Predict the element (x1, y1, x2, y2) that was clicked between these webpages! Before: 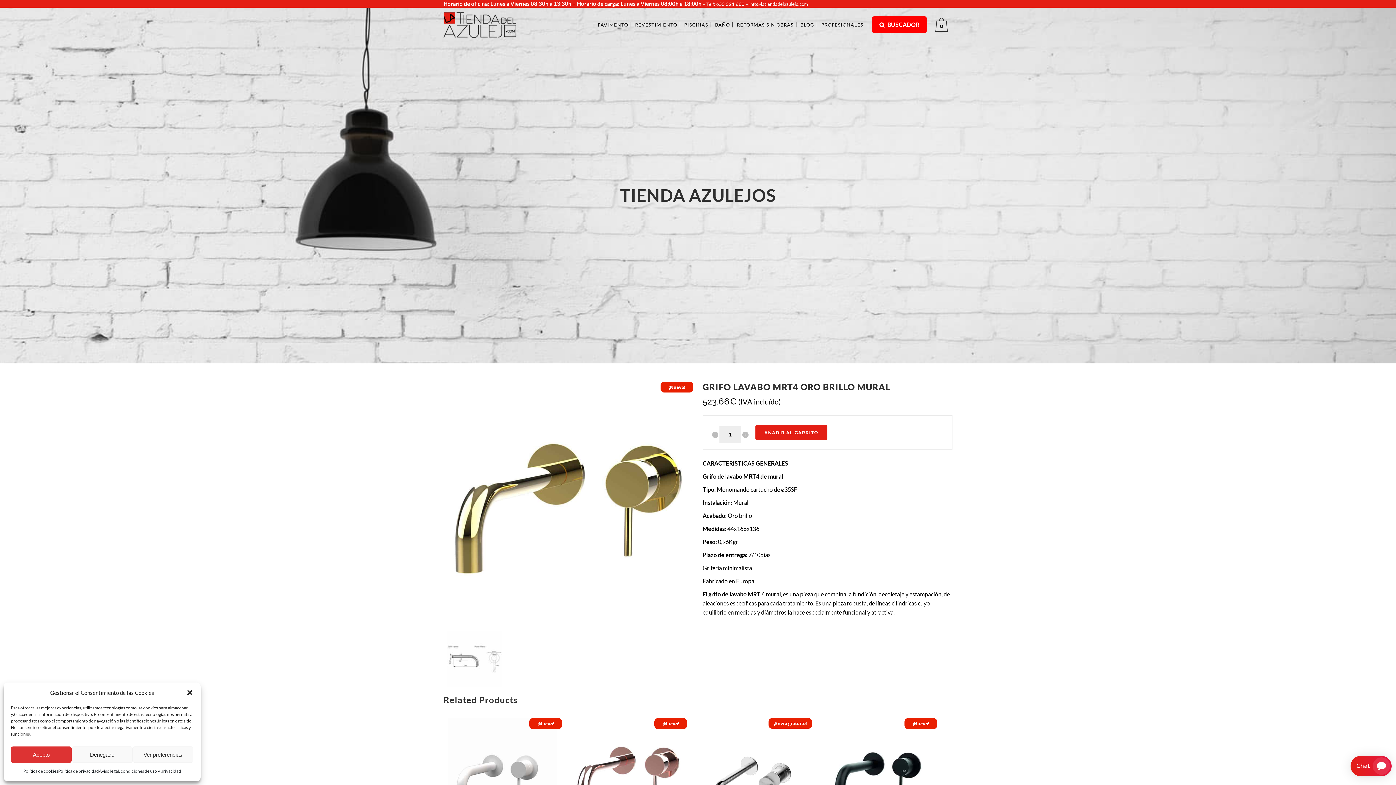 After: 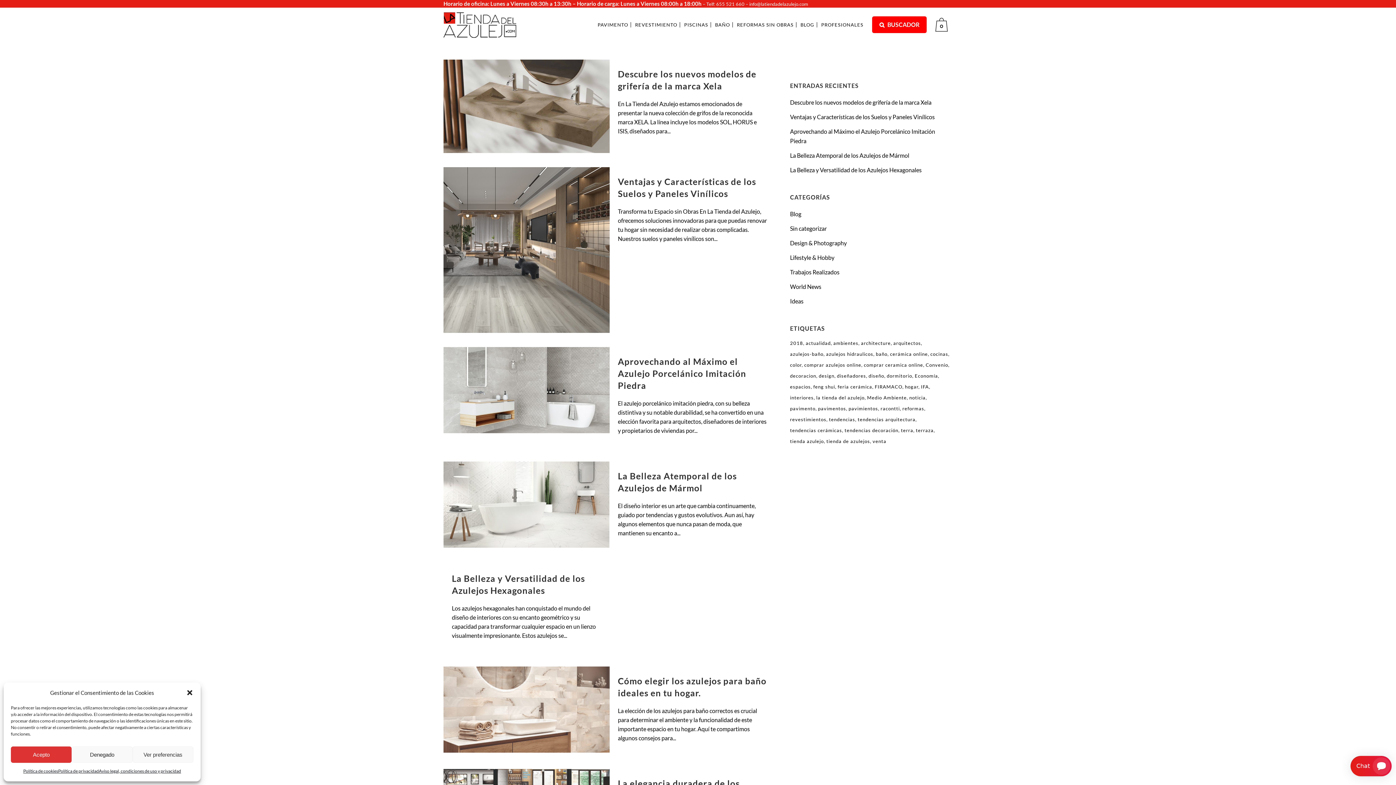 Action: label: BLOG bbox: (798, 7, 817, 42)